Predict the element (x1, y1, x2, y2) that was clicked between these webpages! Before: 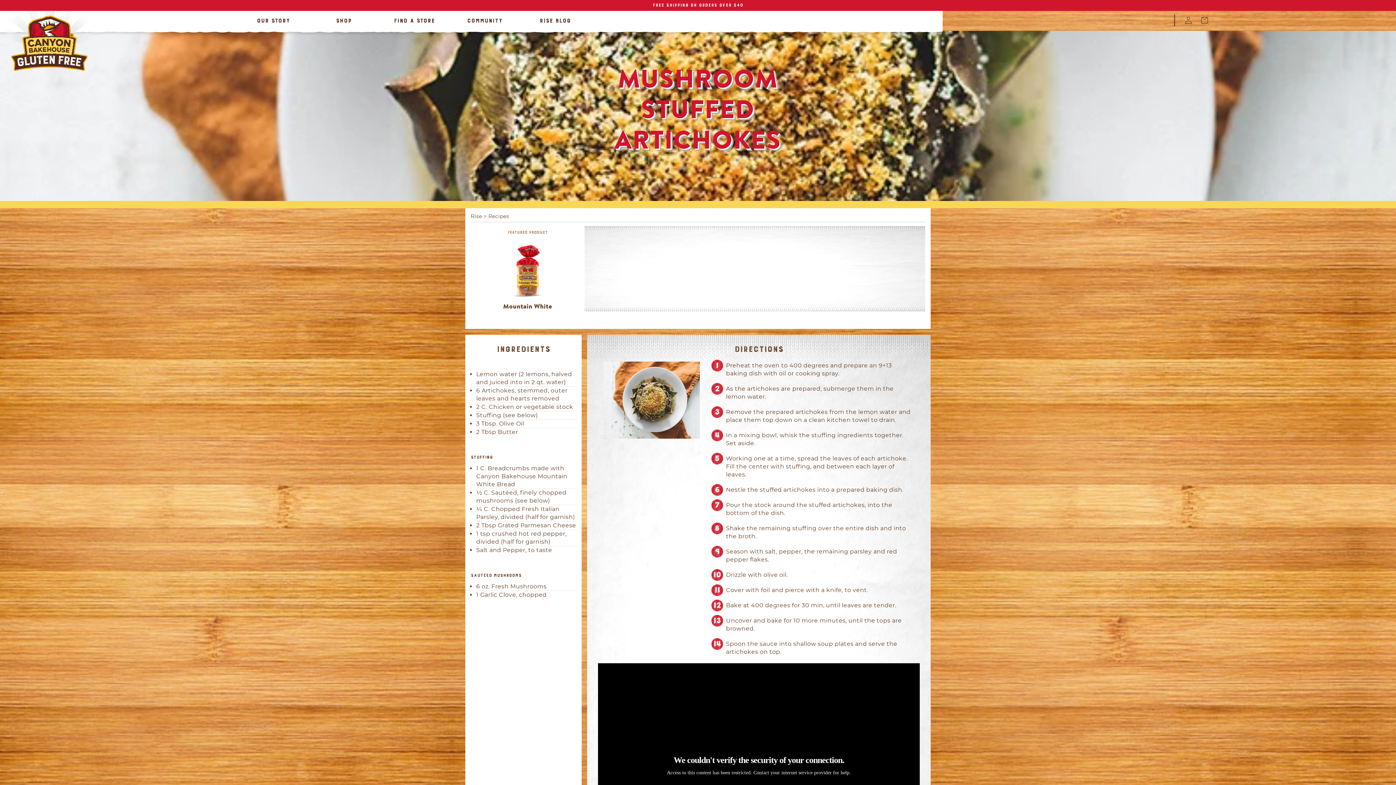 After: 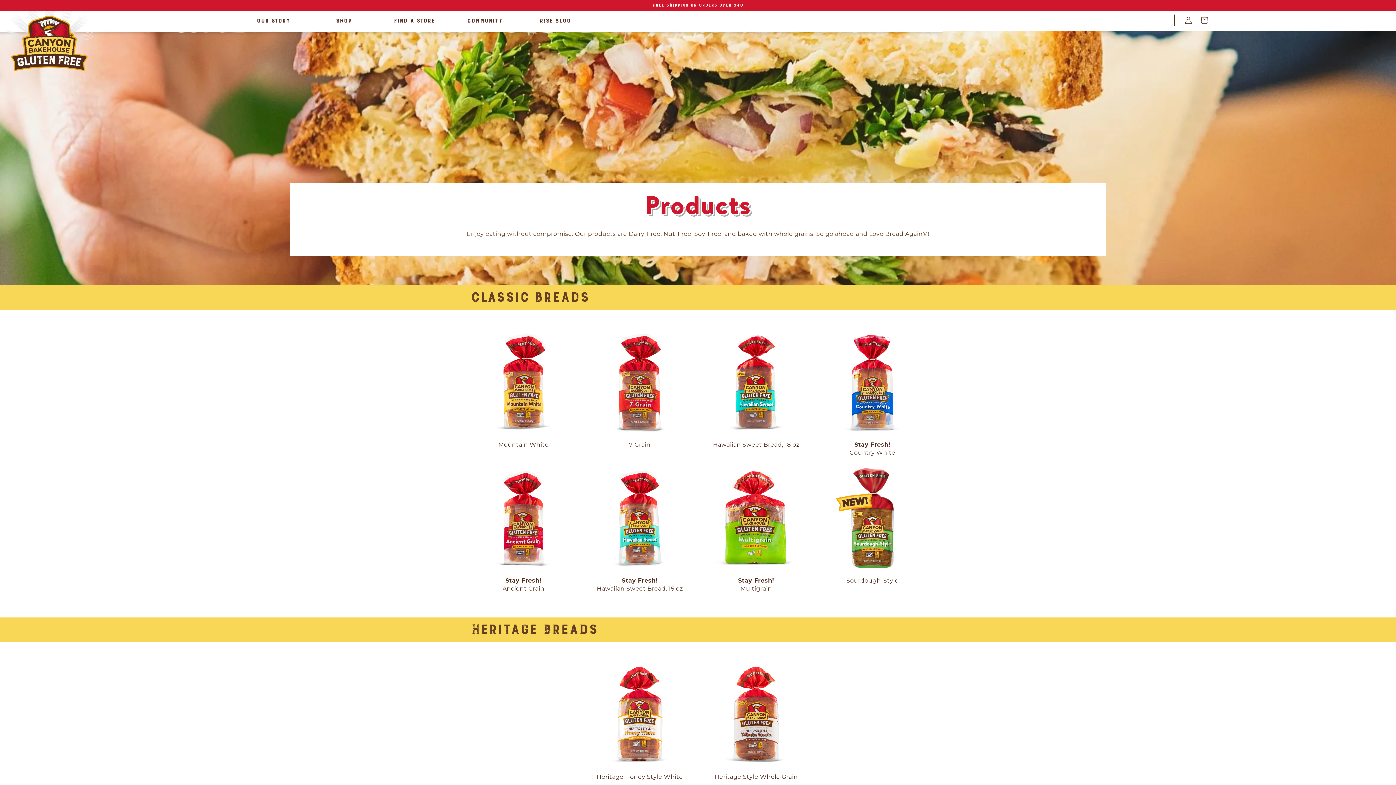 Action: bbox: (335, 17, 351, 24) label: Shop